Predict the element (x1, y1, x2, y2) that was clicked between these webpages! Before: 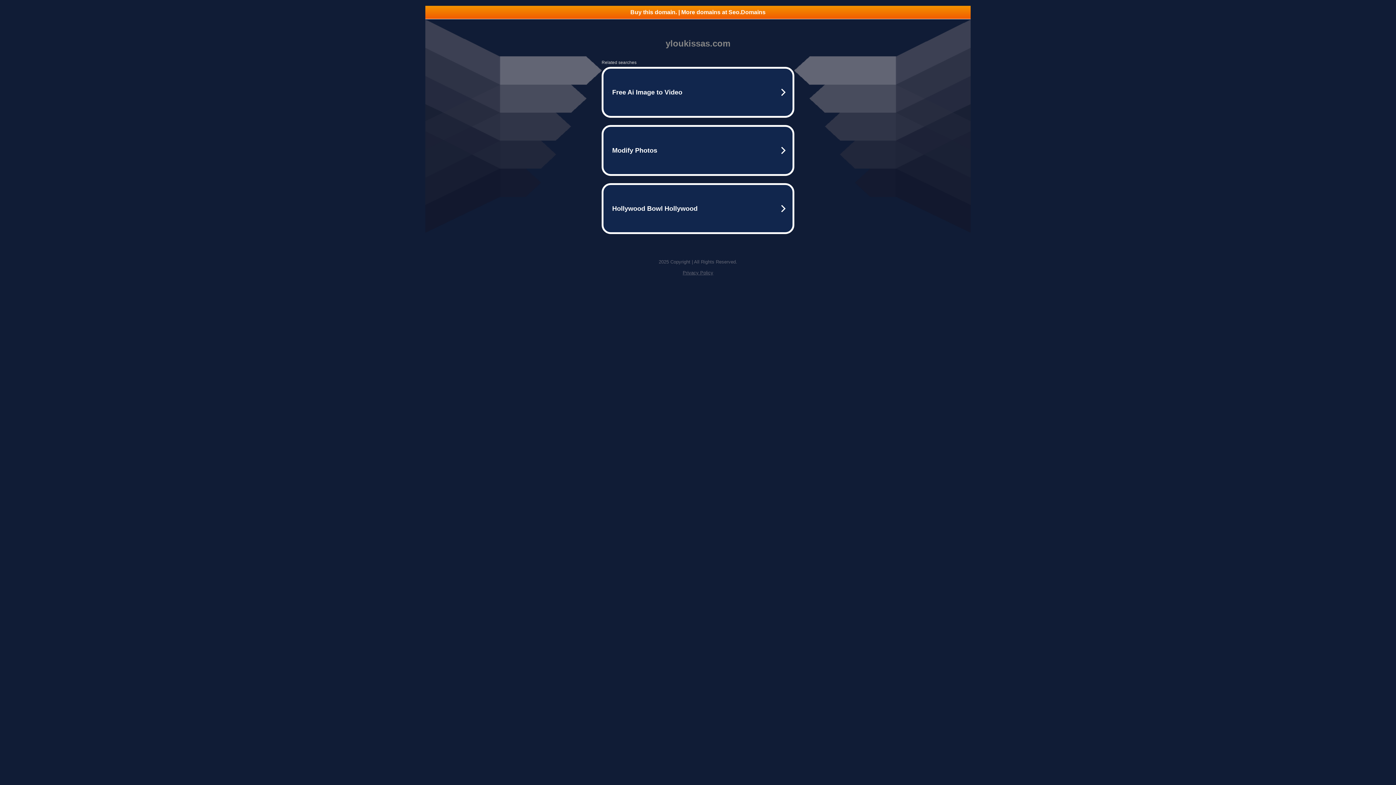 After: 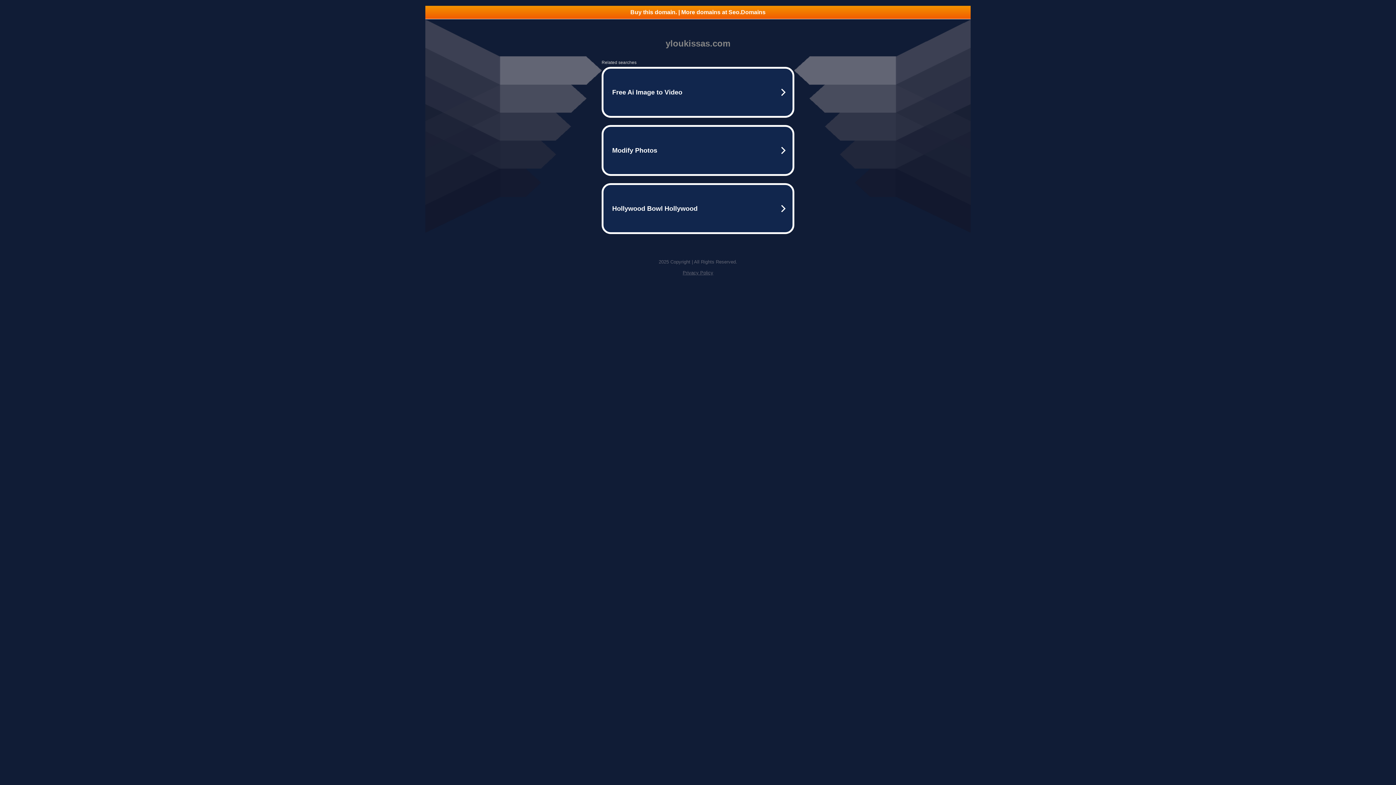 Action: bbox: (682, 270, 713, 275) label: Privacy Policy